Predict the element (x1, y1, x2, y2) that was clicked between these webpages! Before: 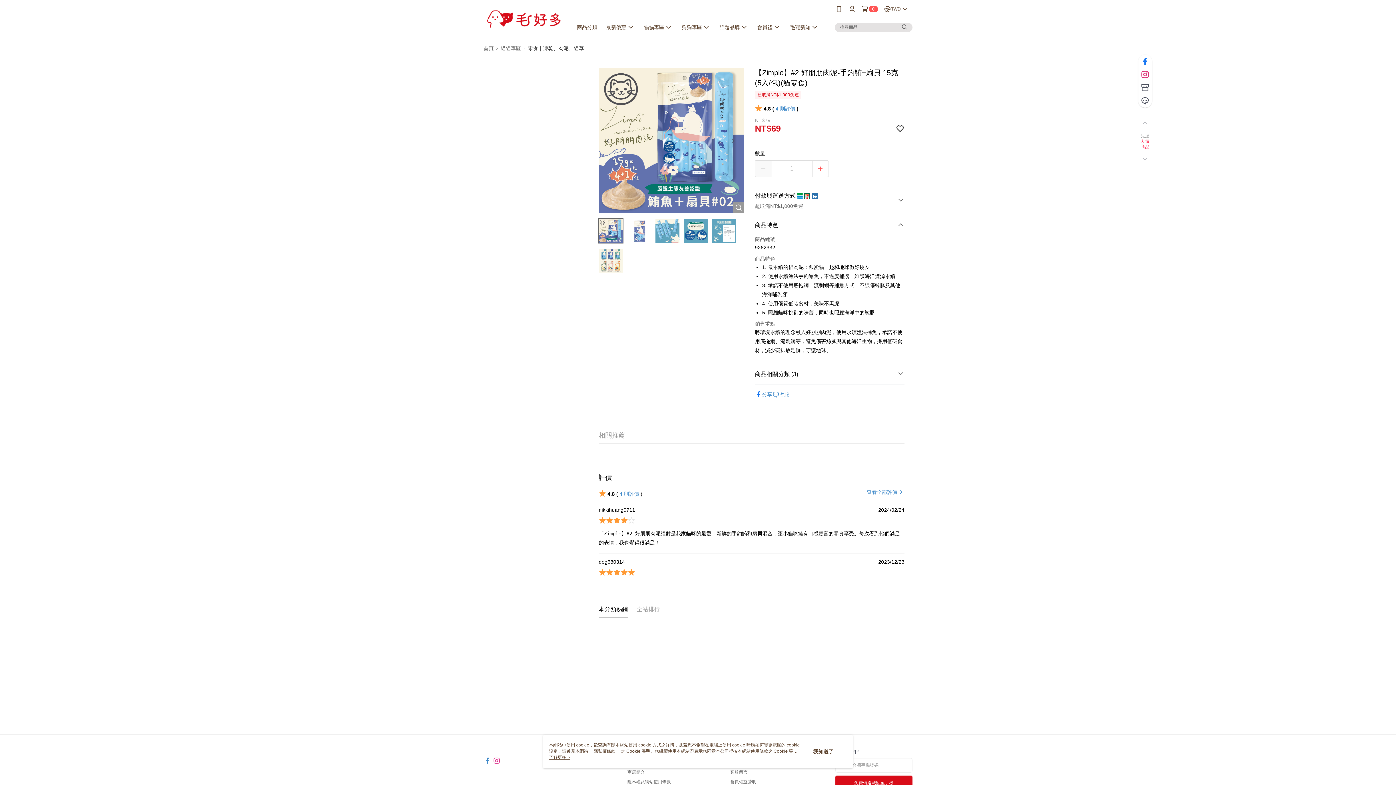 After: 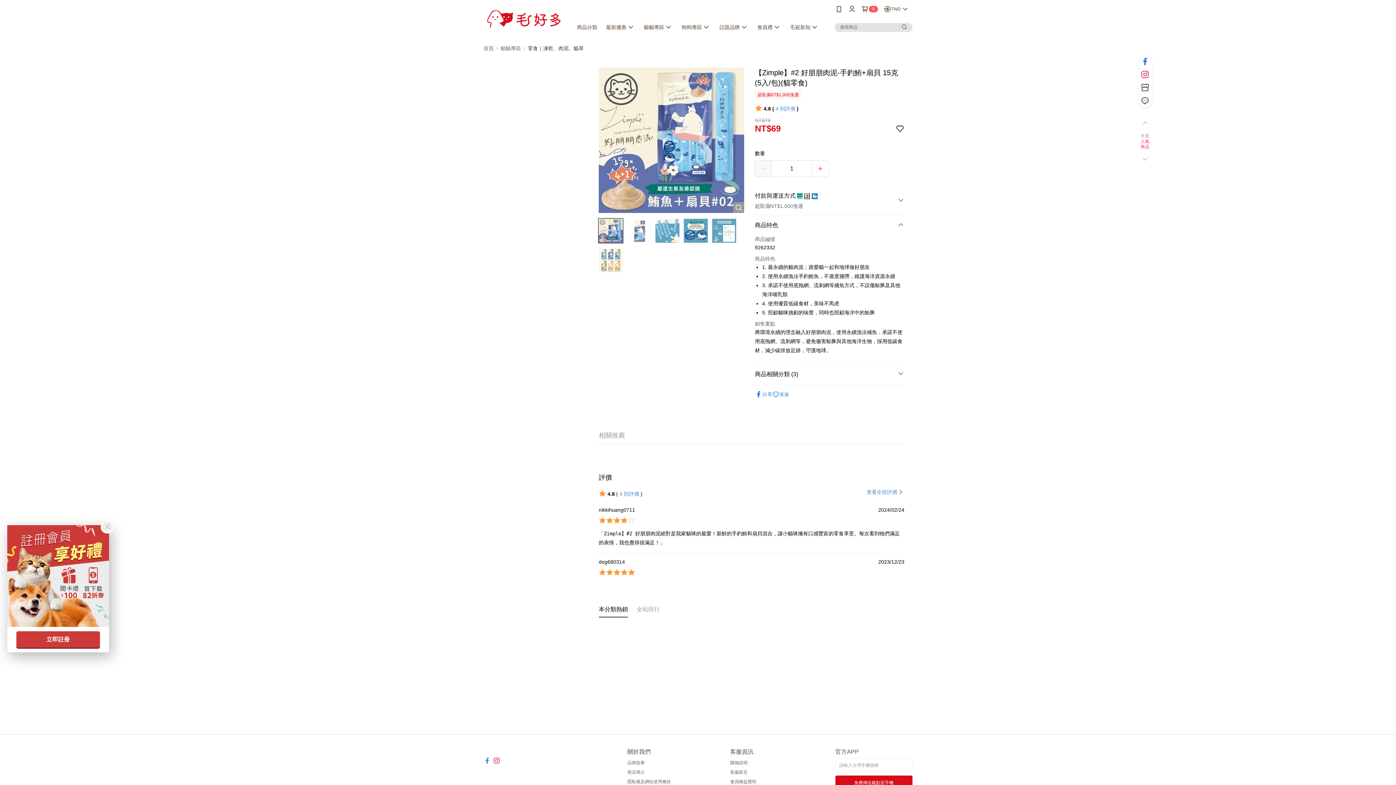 Action: label: 我知道了 bbox: (813, 748, 833, 755)